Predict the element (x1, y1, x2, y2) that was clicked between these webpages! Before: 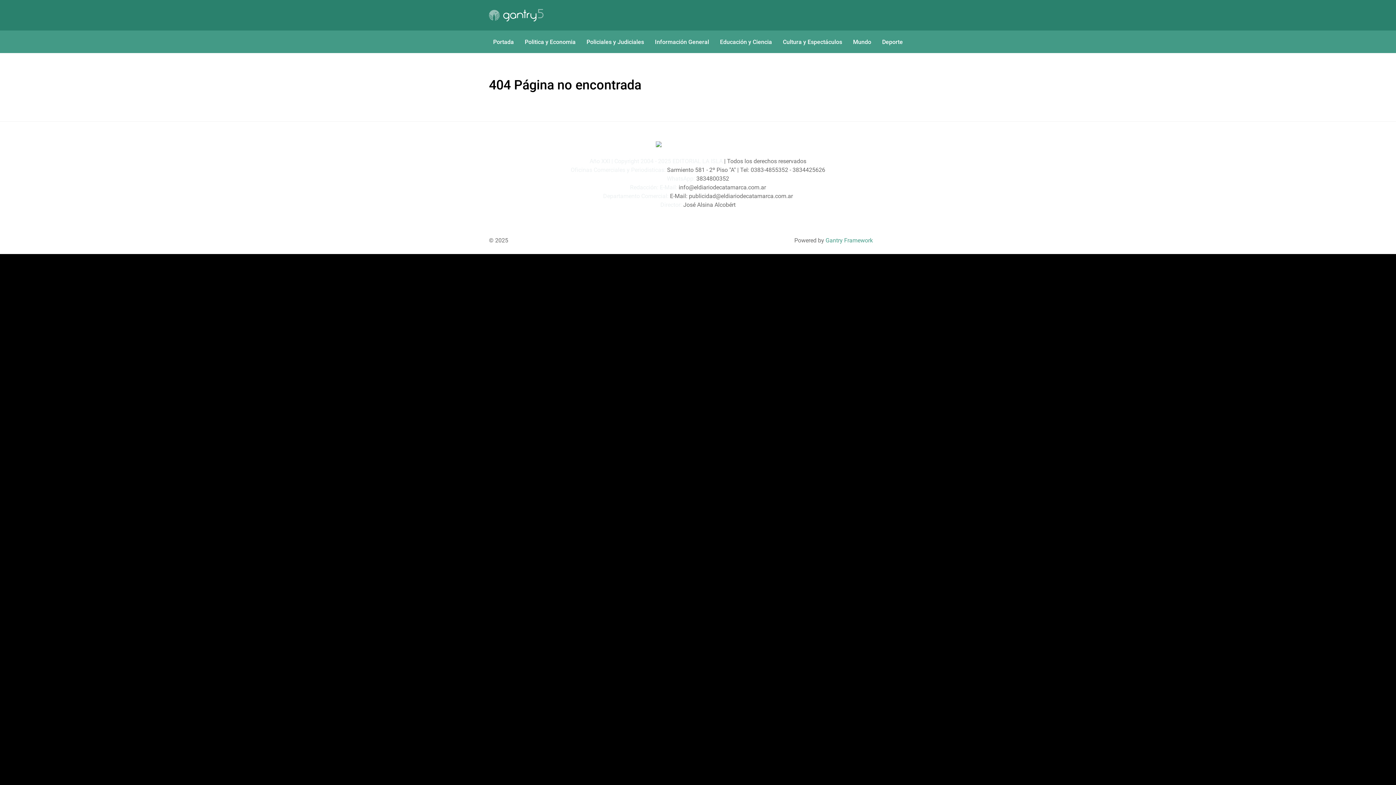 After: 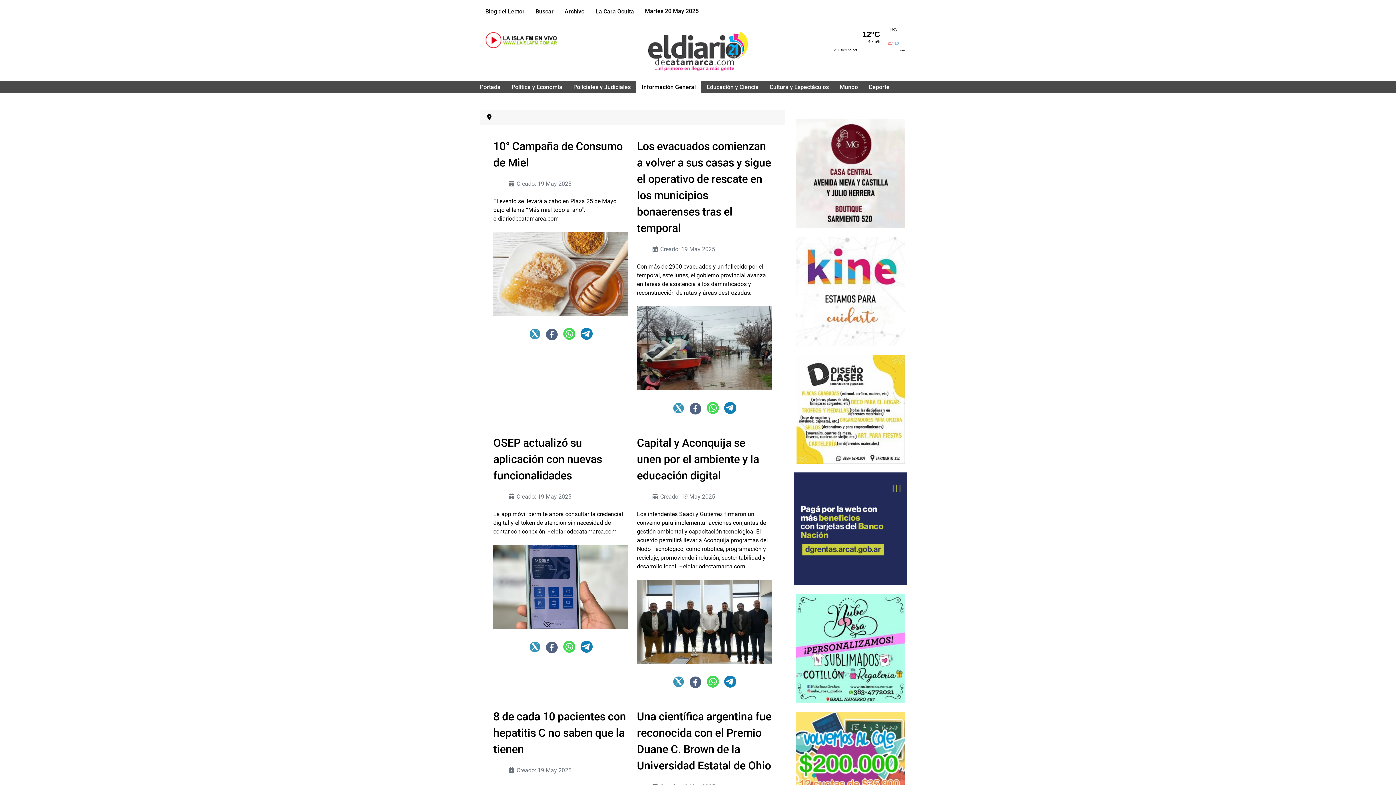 Action: label: Información General bbox: (649, 30, 714, 53)